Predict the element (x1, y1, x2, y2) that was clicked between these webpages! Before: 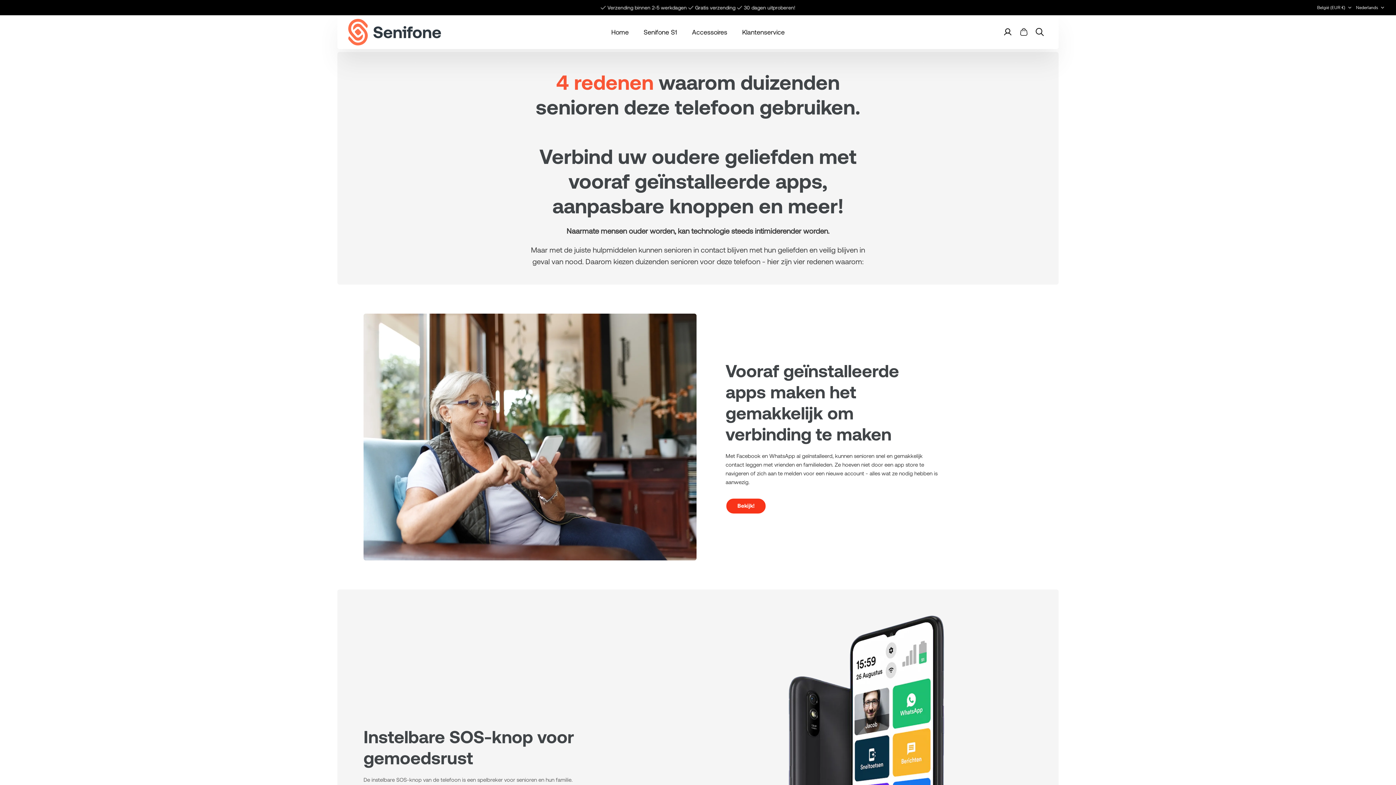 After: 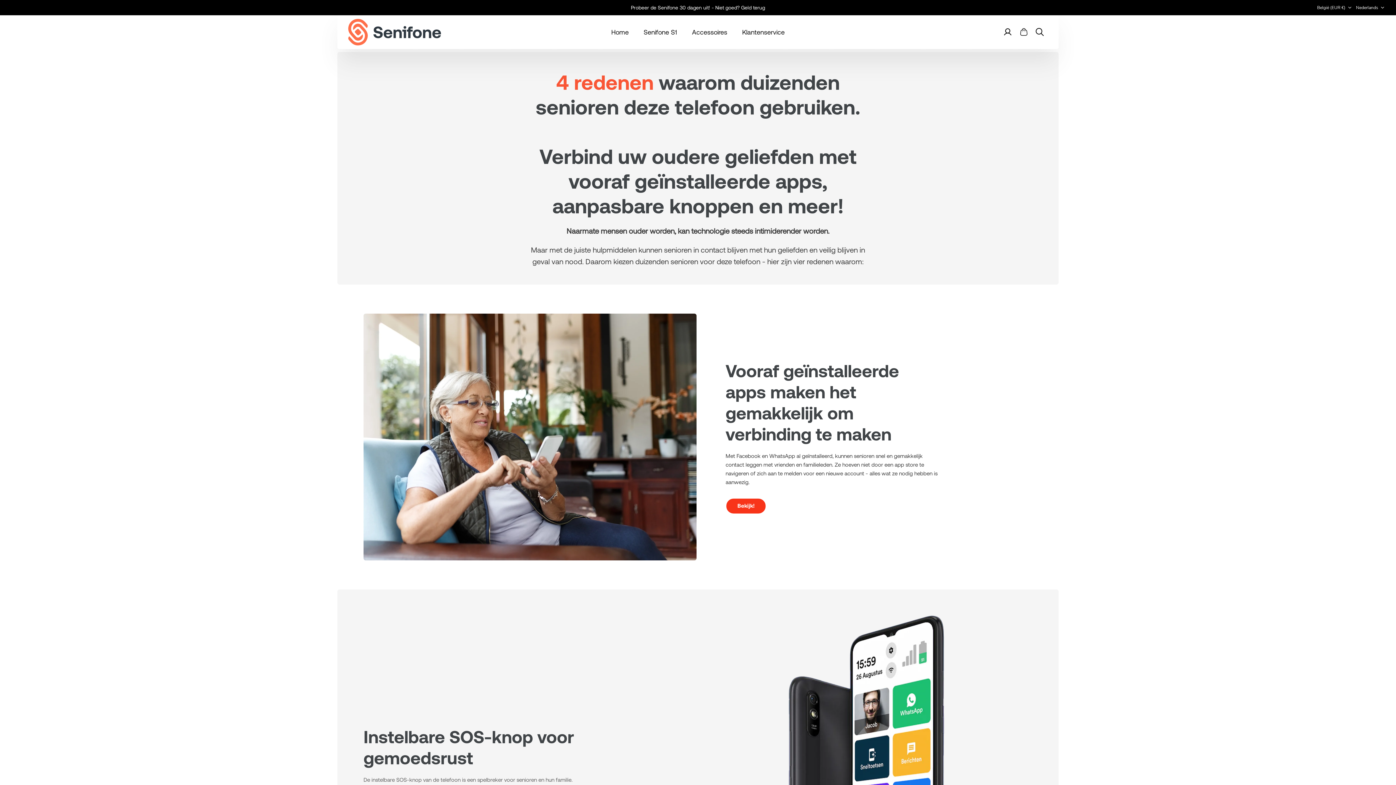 Action: bbox: (887, 2, 898, 13) label: volgende